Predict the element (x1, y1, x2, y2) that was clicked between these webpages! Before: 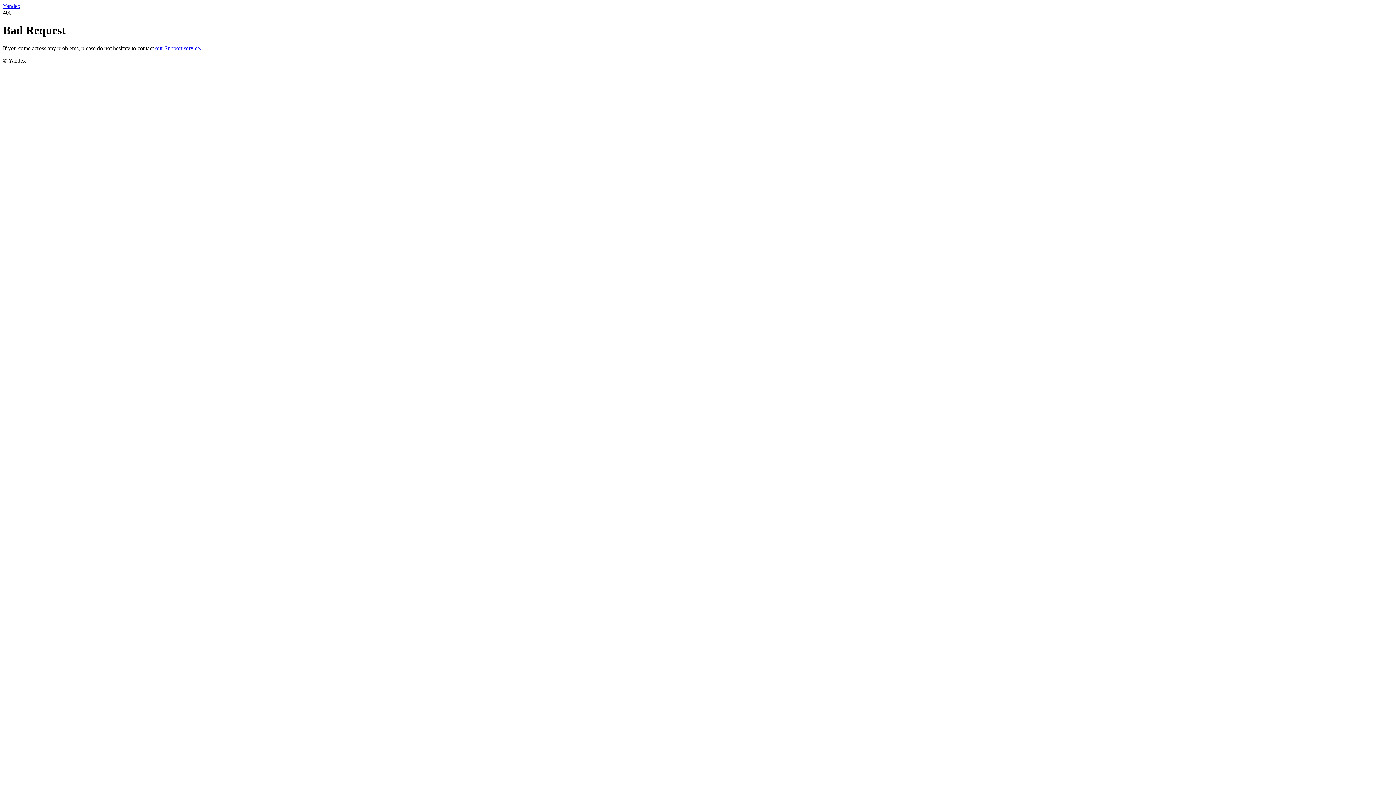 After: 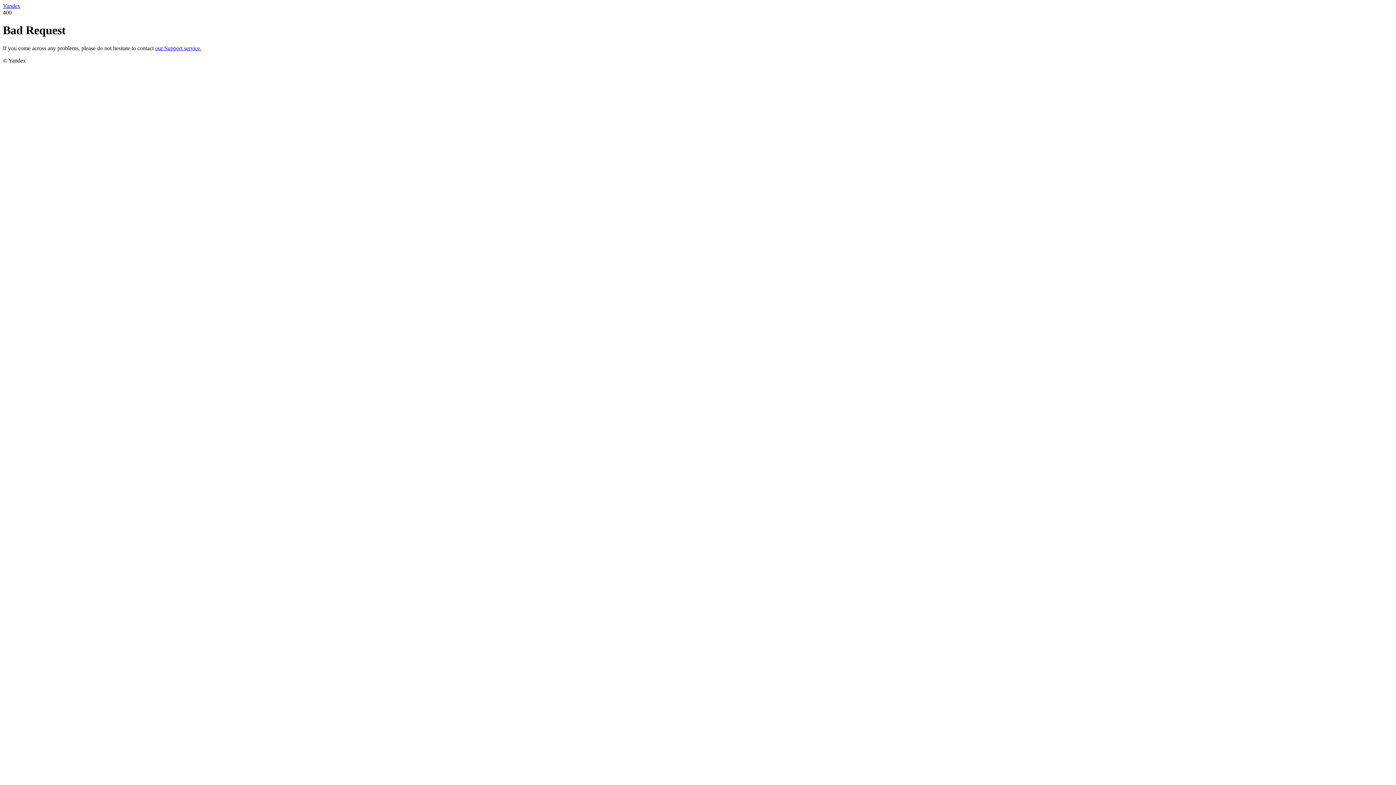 Action: bbox: (155, 45, 201, 51) label: our Support service.